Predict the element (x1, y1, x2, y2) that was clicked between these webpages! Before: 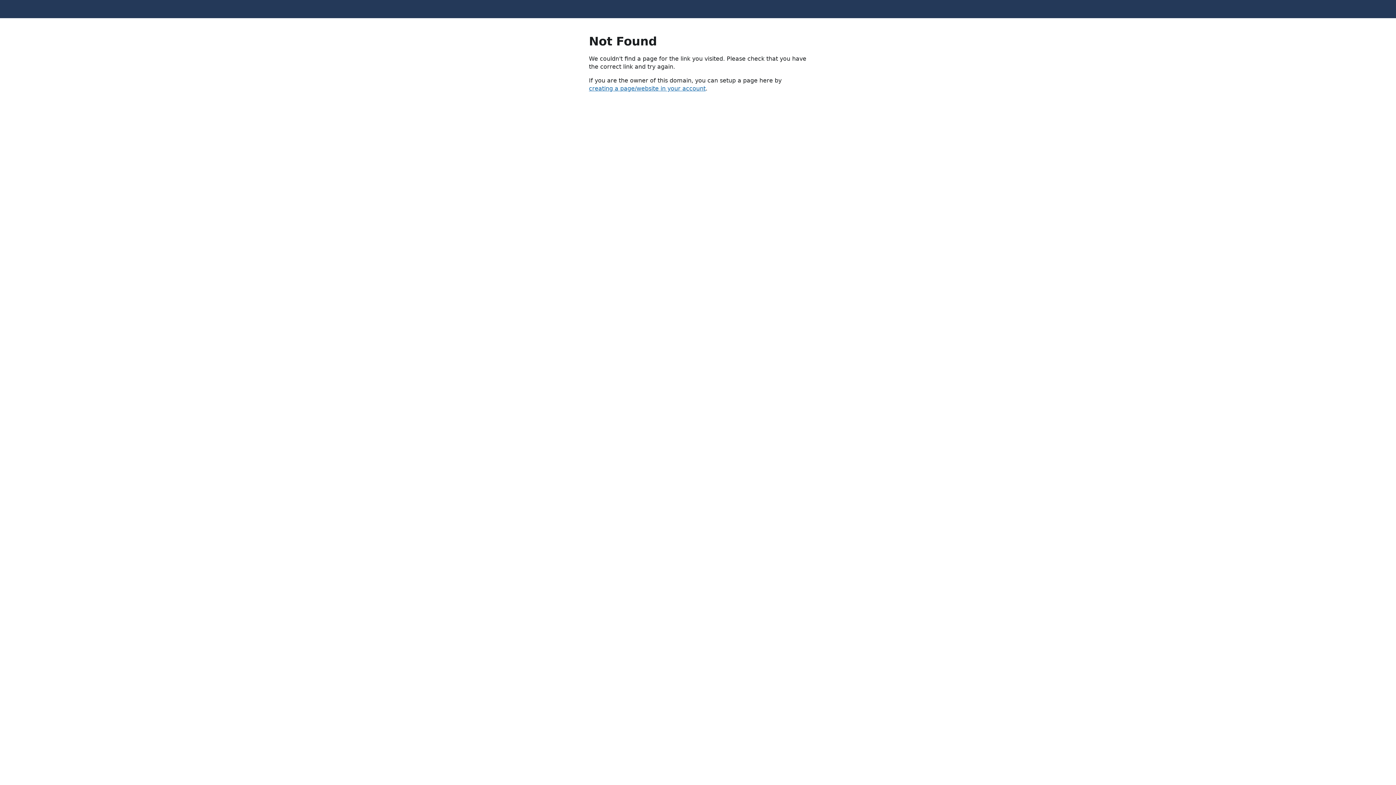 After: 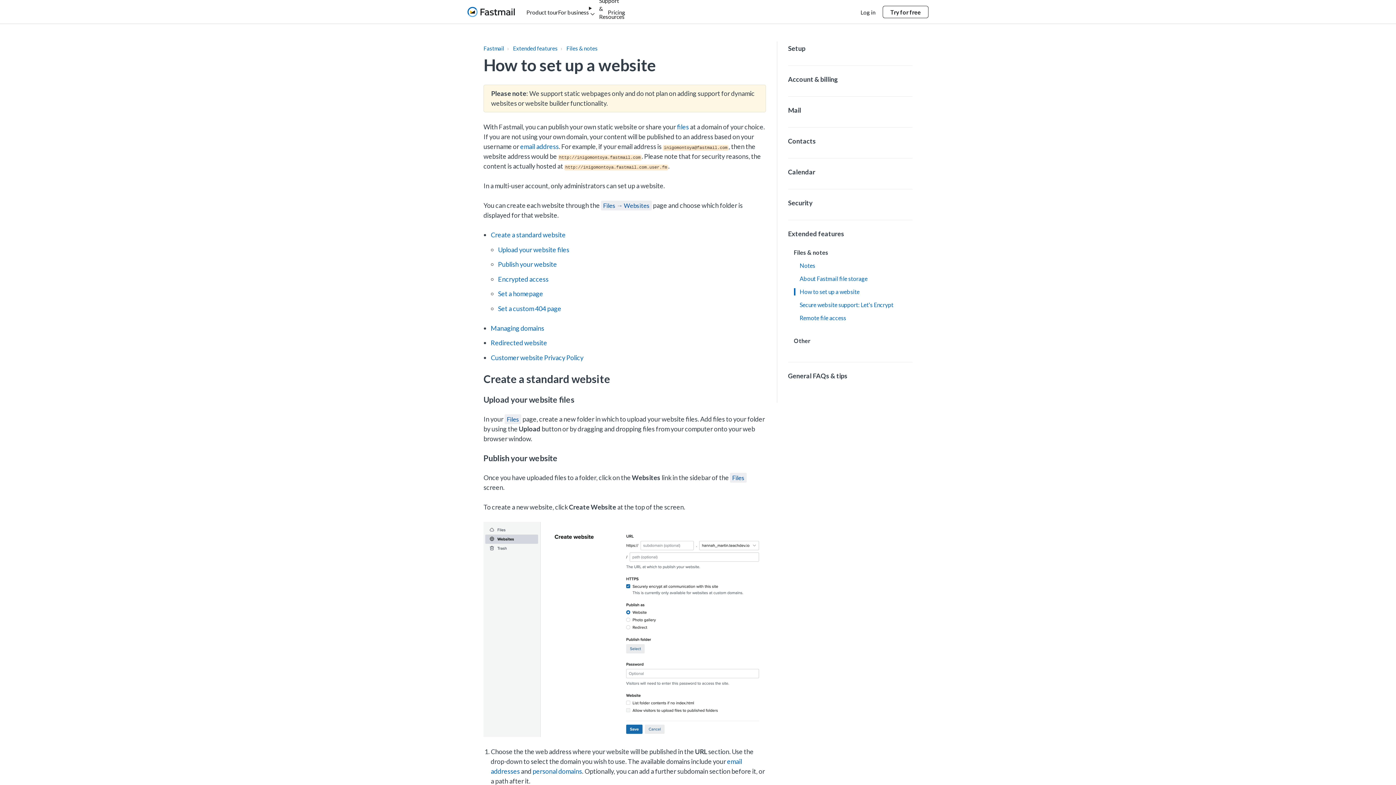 Action: label: creating a page/website in your account bbox: (589, 85, 705, 92)